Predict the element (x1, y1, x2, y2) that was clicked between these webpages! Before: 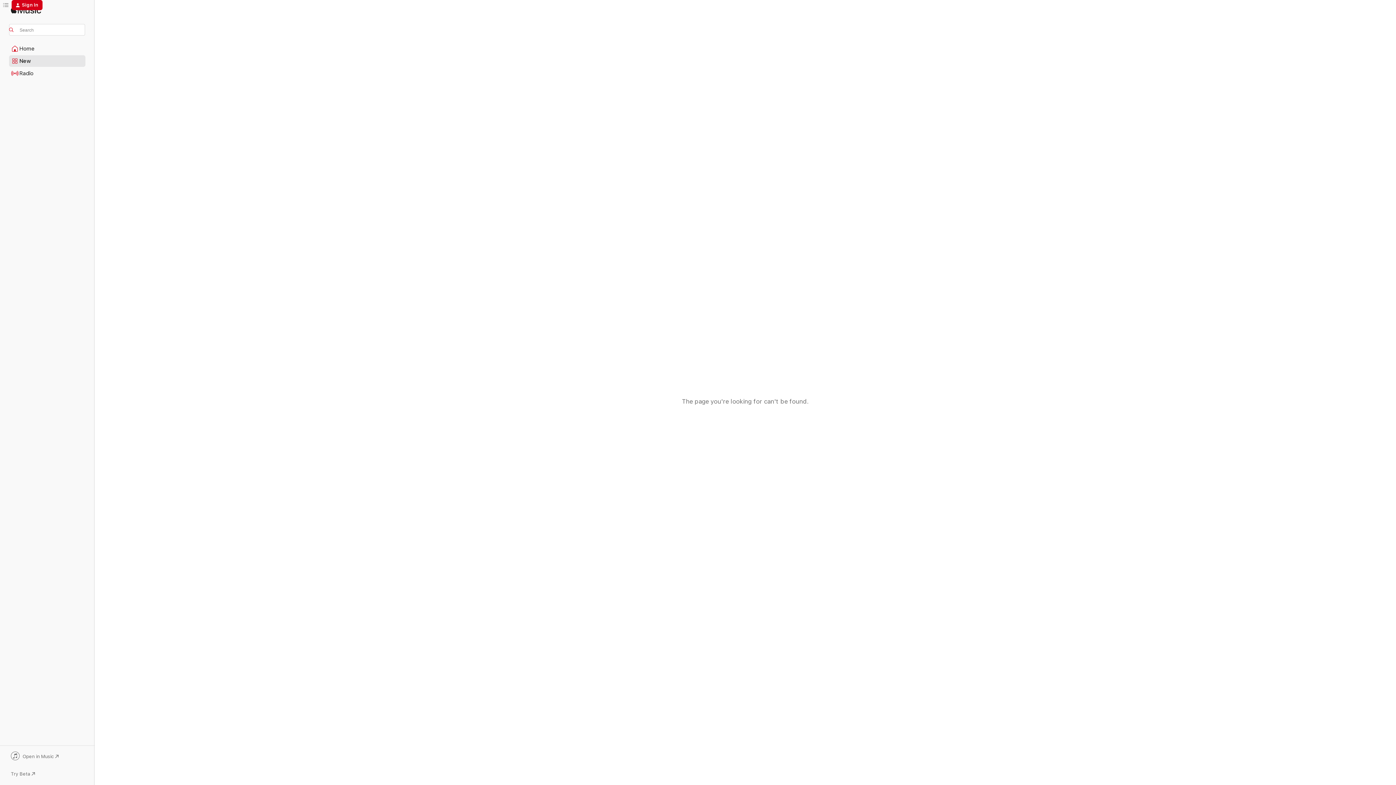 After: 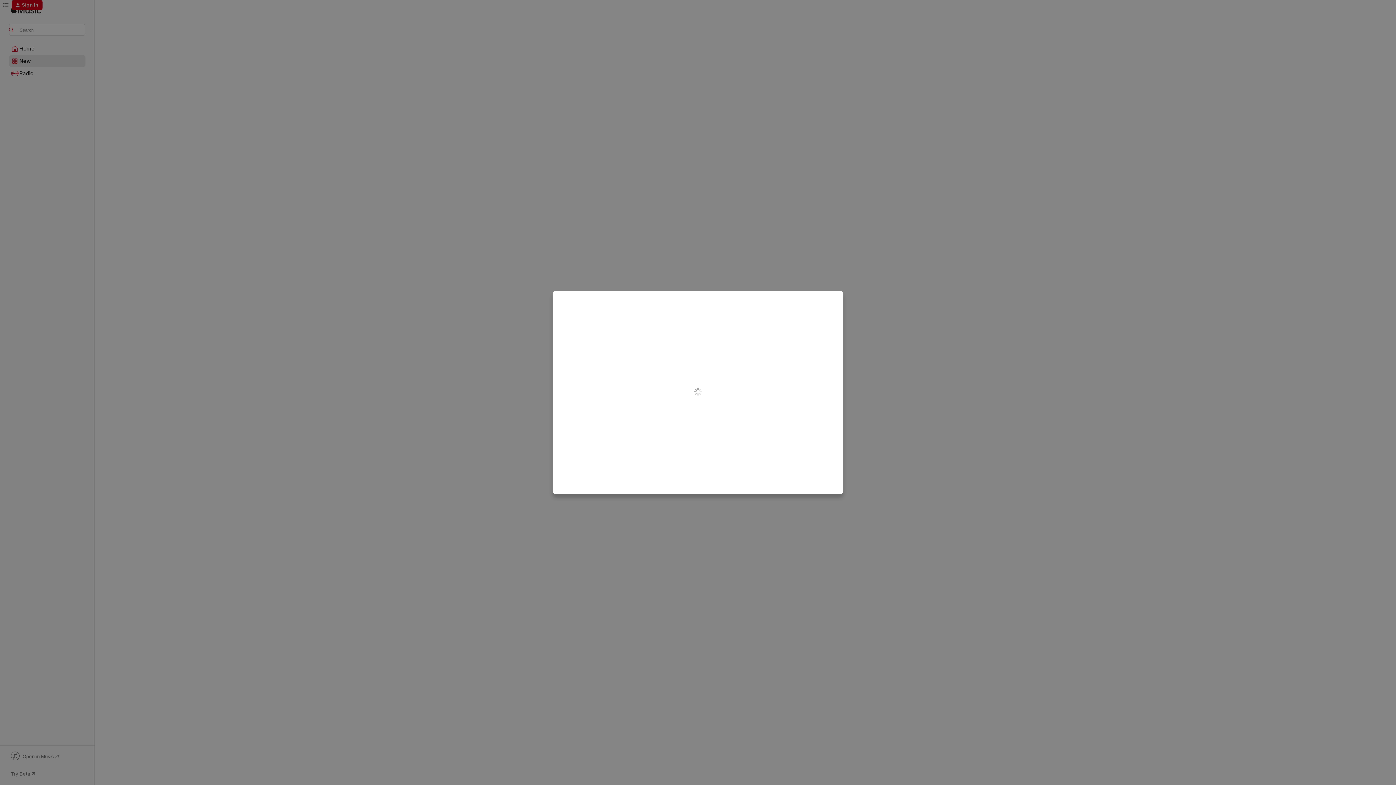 Action: bbox: (11, 0, 42, 10) label: Sign In